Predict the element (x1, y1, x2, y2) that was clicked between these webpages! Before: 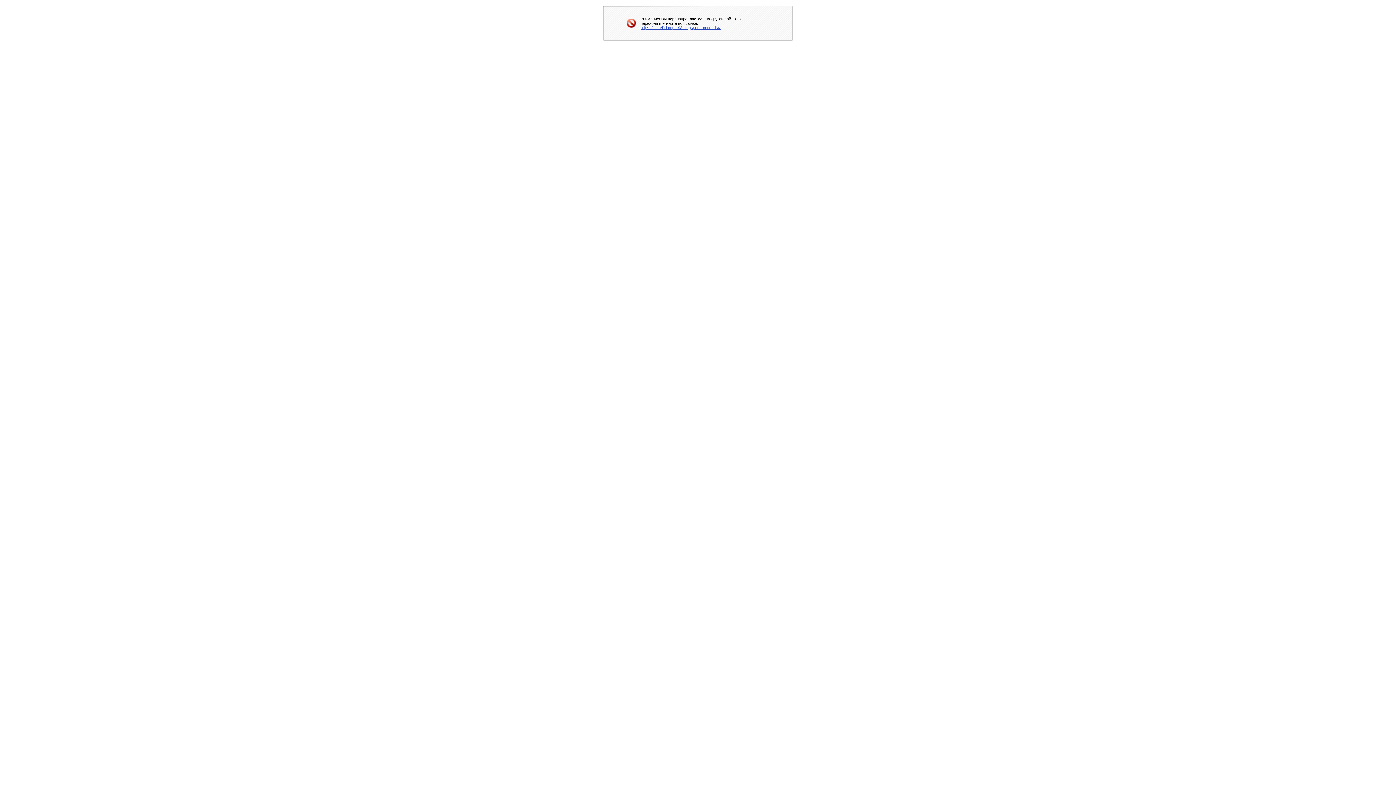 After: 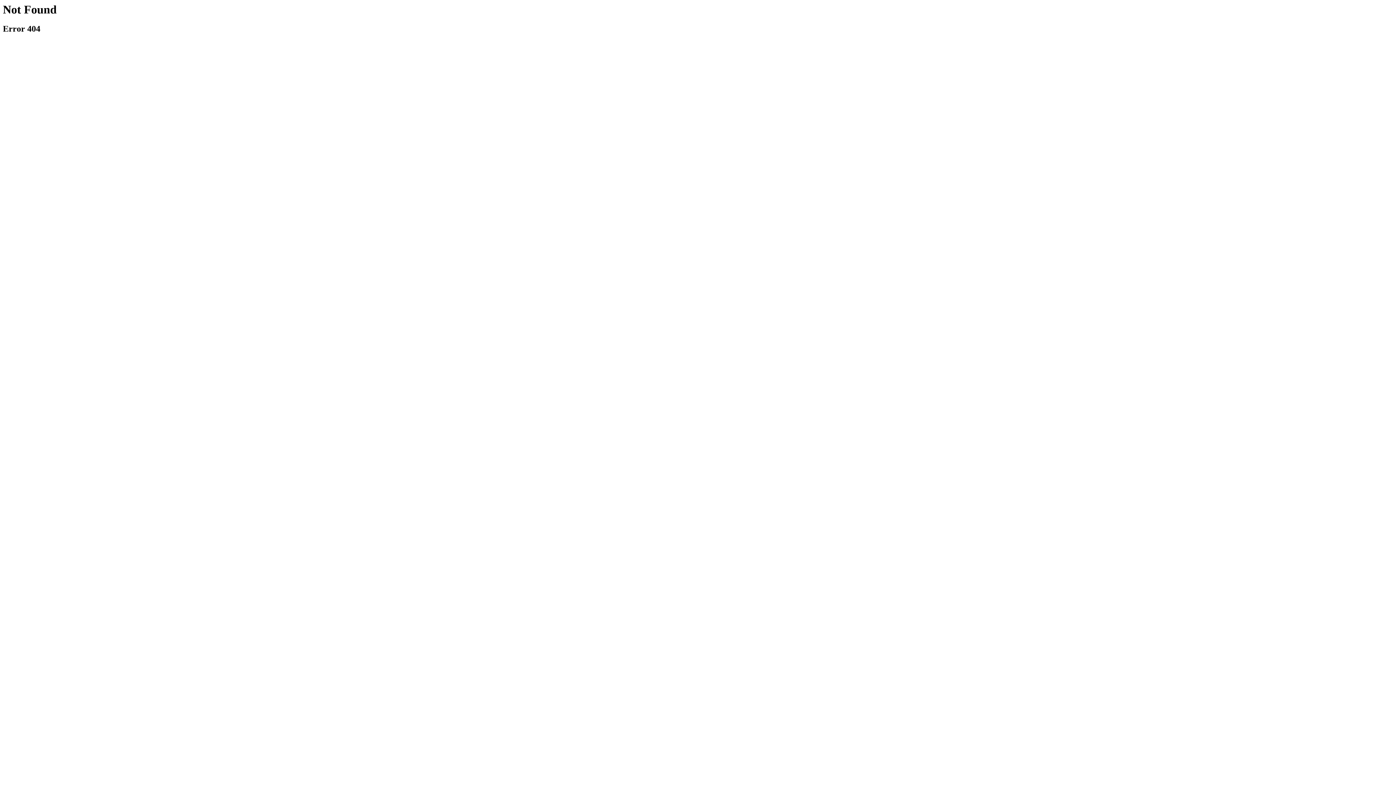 Action: bbox: (640, 25, 721, 29) label: https://viettelfclumpur98.blogspot.com/feeds/a